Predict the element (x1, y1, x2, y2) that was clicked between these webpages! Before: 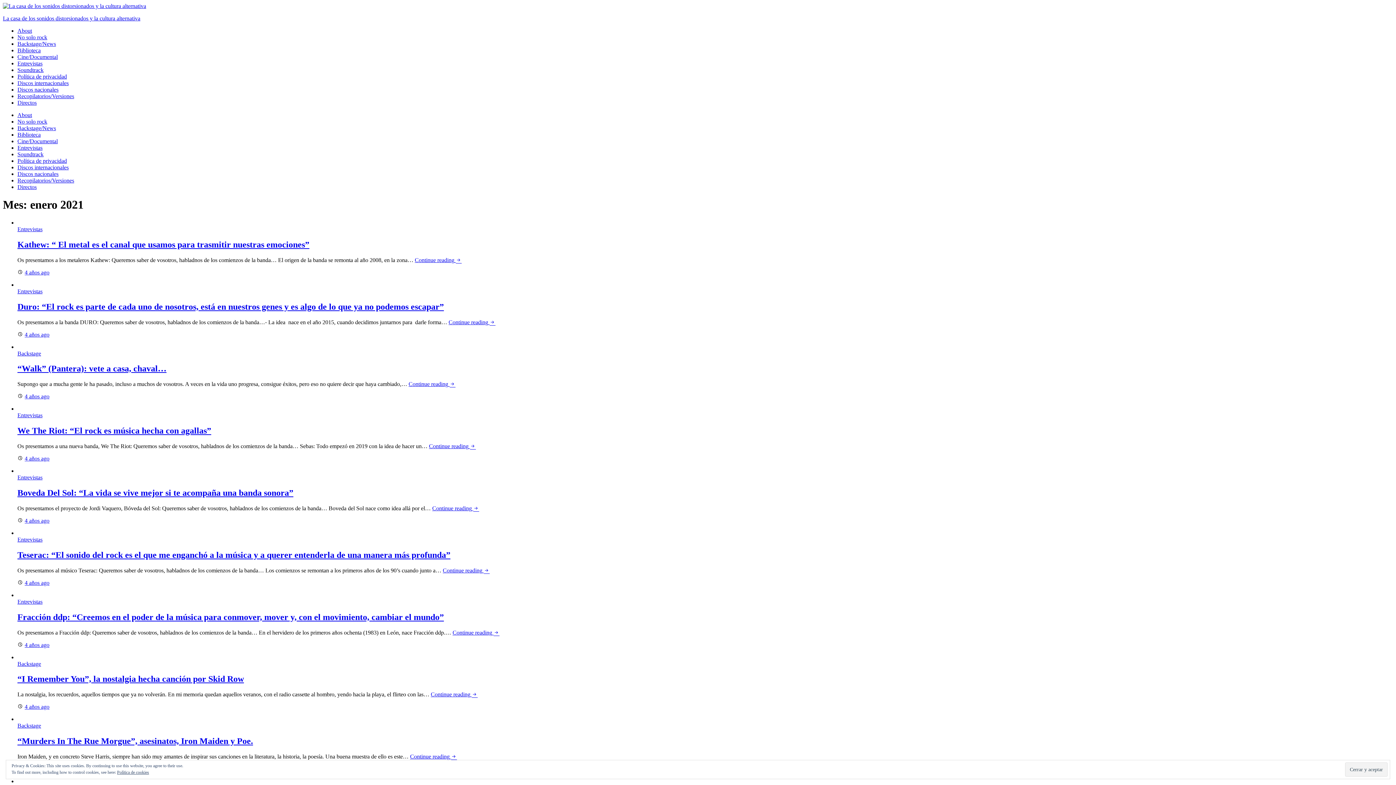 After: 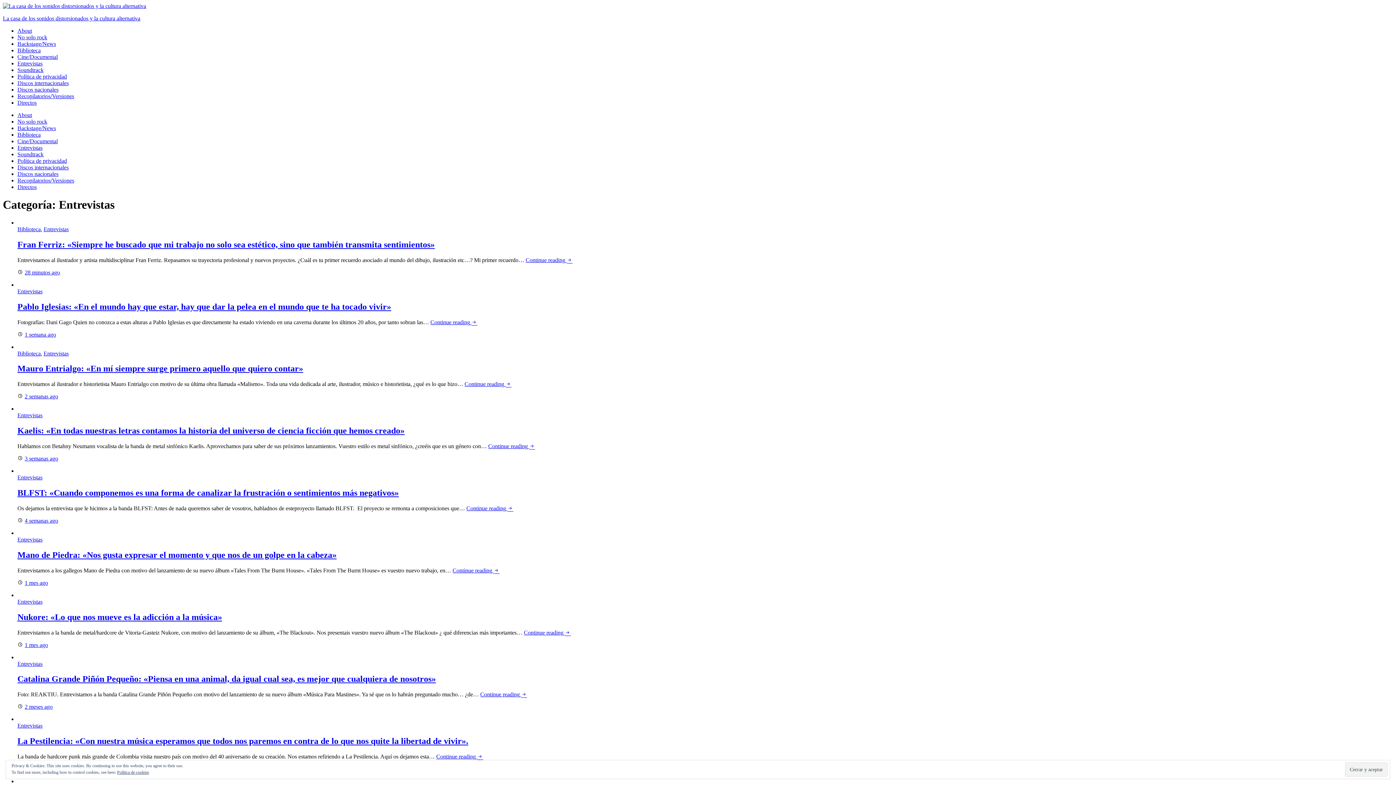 Action: label: Entrevistas bbox: (17, 60, 42, 66)